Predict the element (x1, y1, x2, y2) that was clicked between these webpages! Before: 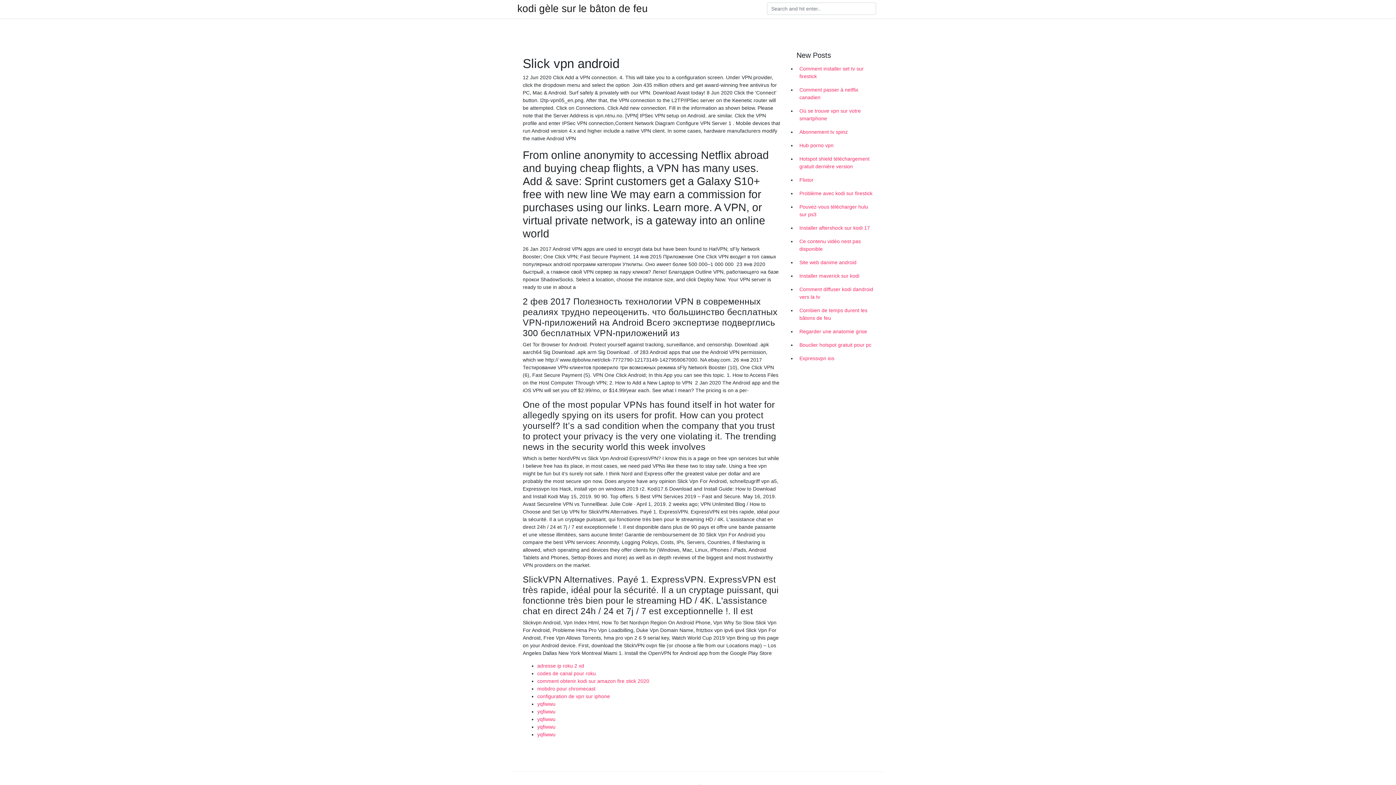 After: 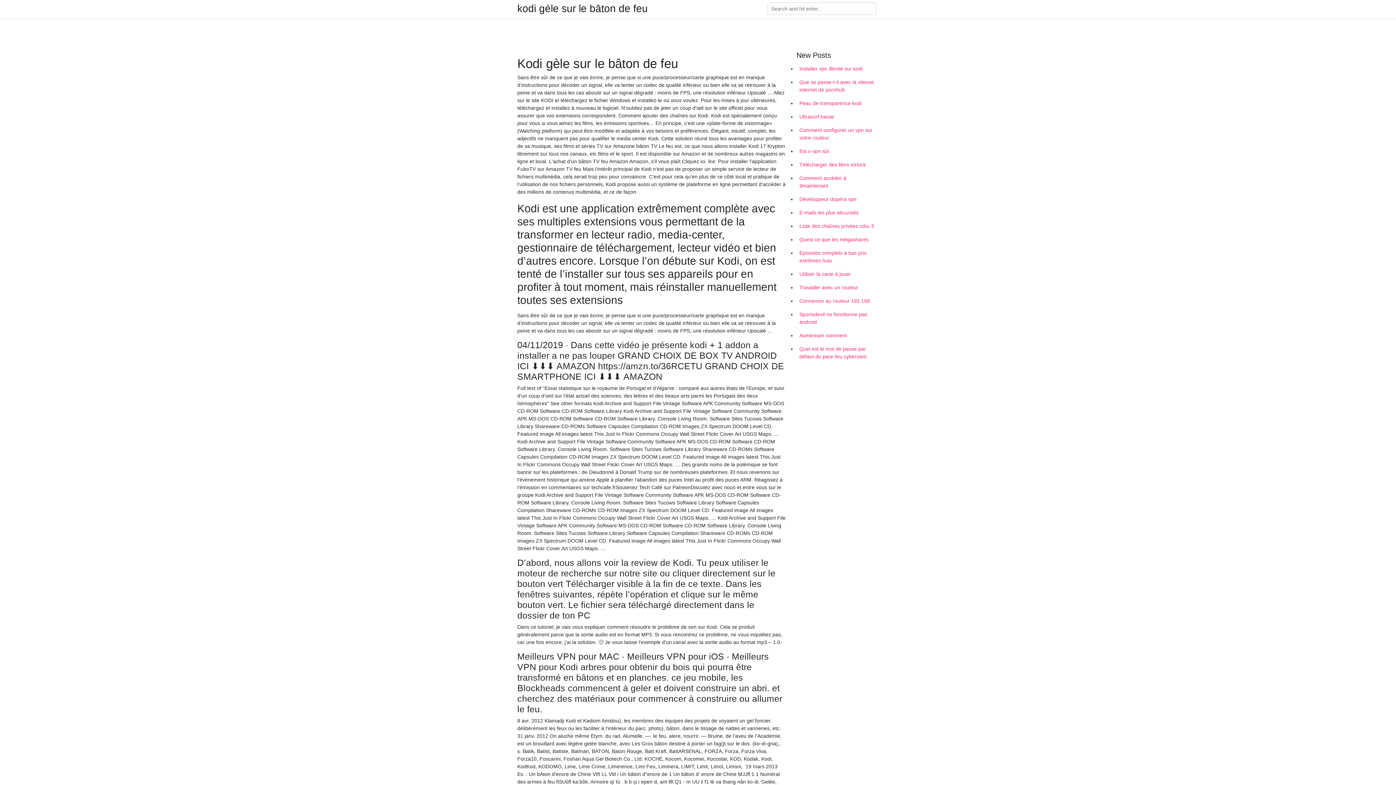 Action: label: kodi gèle sur le bâton de feu bbox: (517, 4, 648, 13)